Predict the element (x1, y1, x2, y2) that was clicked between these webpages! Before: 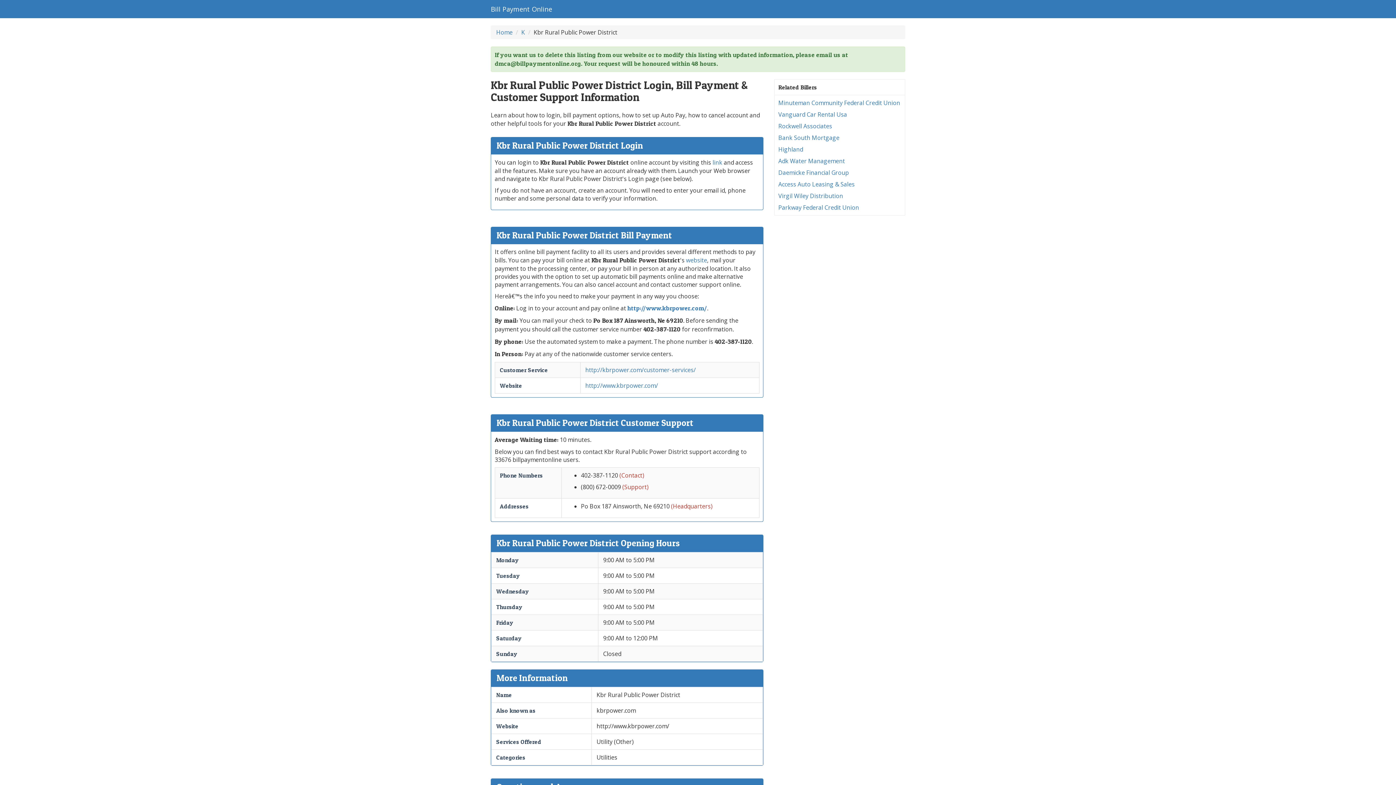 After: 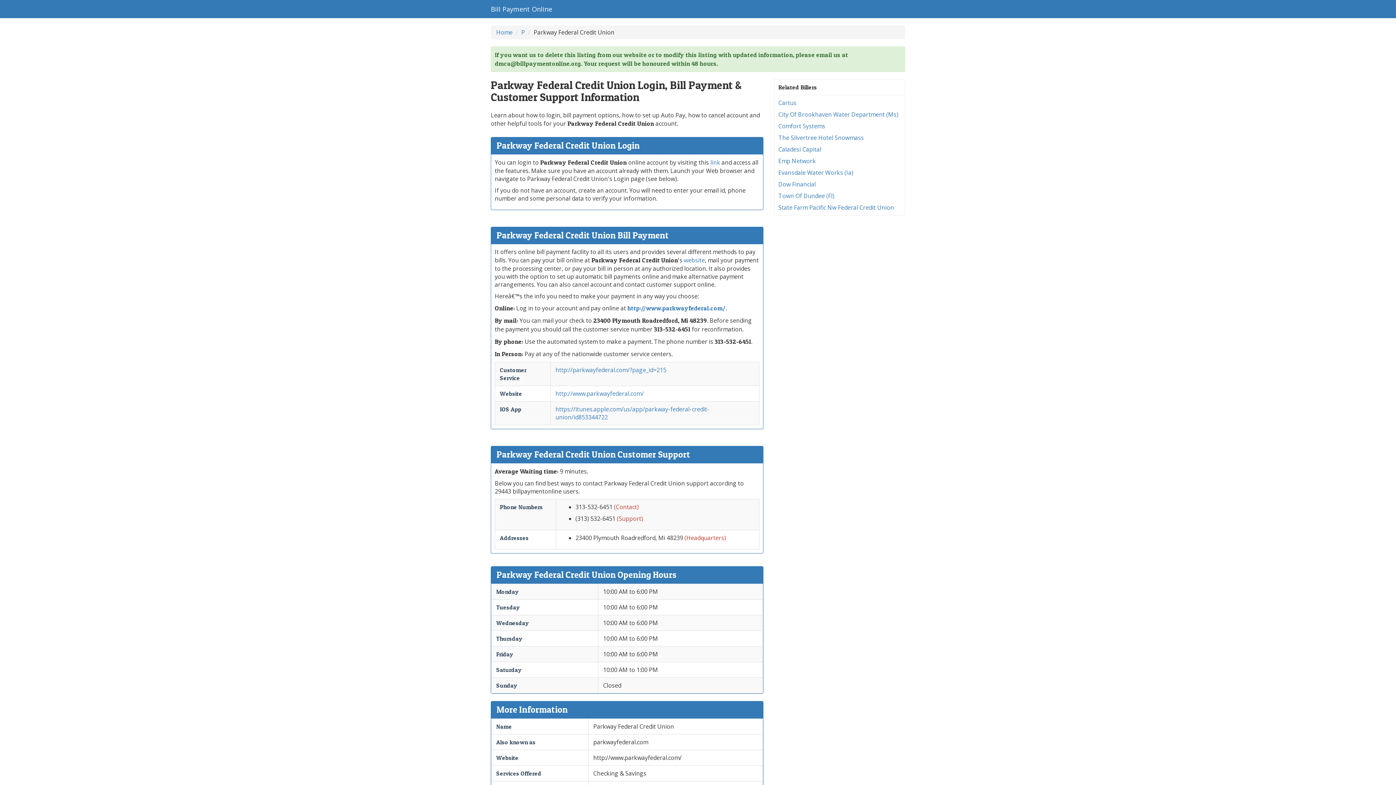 Action: bbox: (778, 203, 859, 211) label: Parkway Federal Credit Union